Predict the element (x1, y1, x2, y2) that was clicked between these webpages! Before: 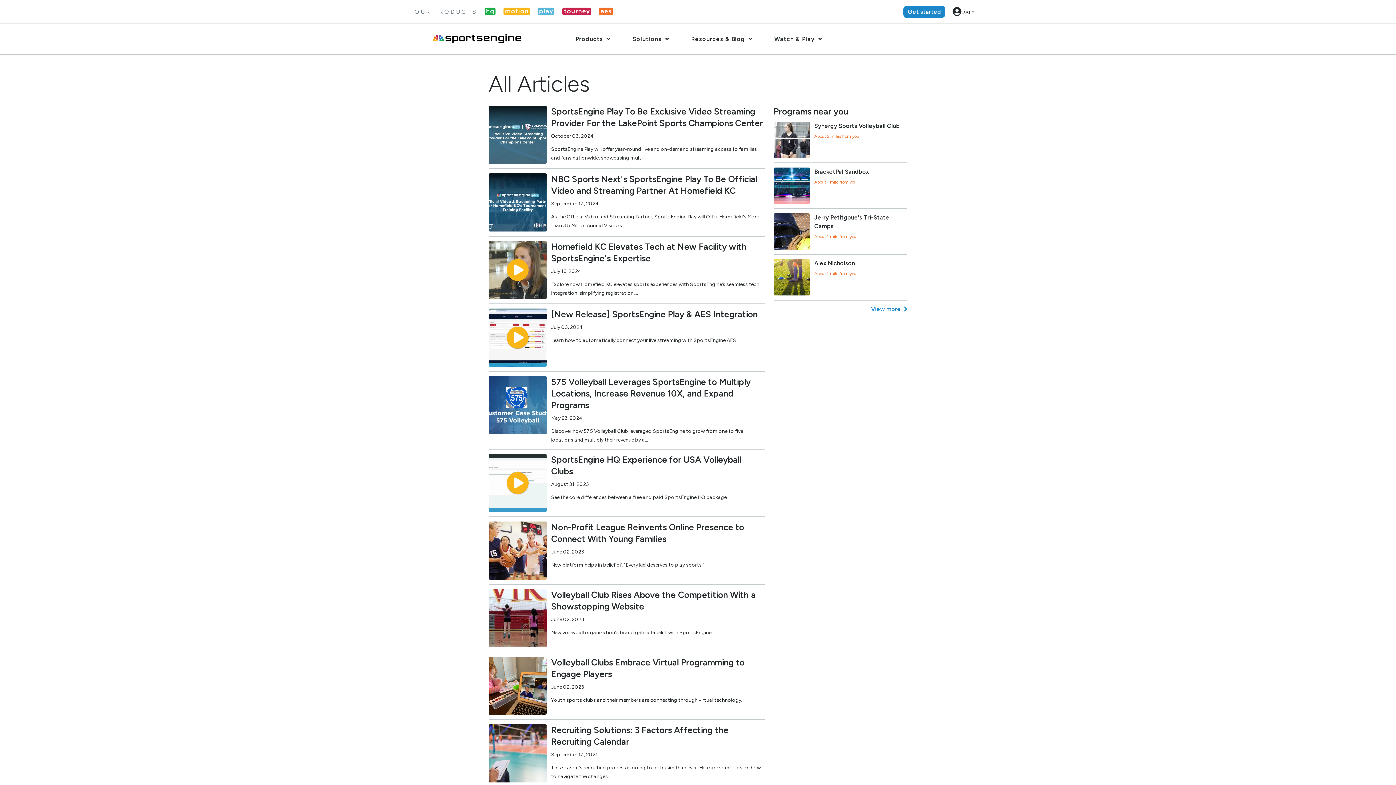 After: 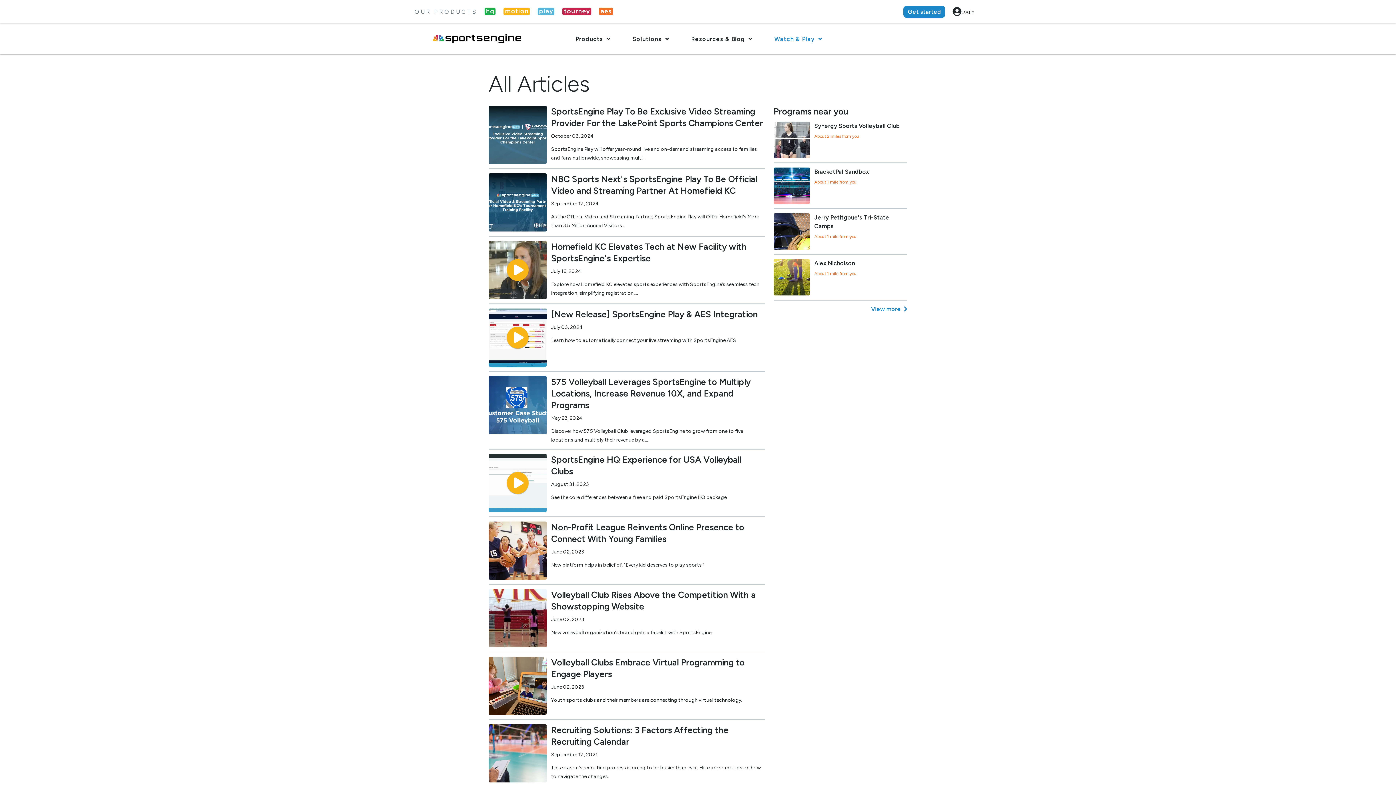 Action: bbox: (774, 35, 822, 42) label: Watch & Play 